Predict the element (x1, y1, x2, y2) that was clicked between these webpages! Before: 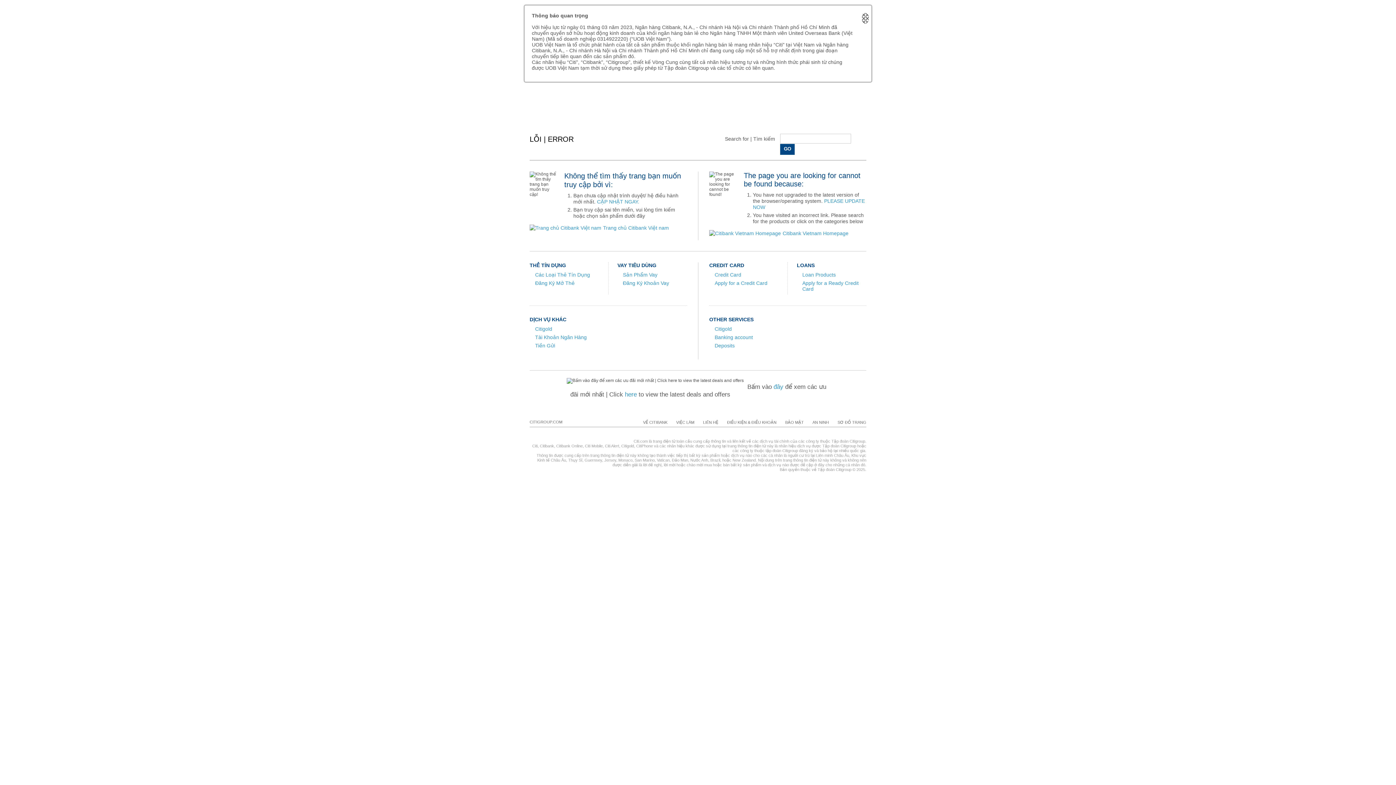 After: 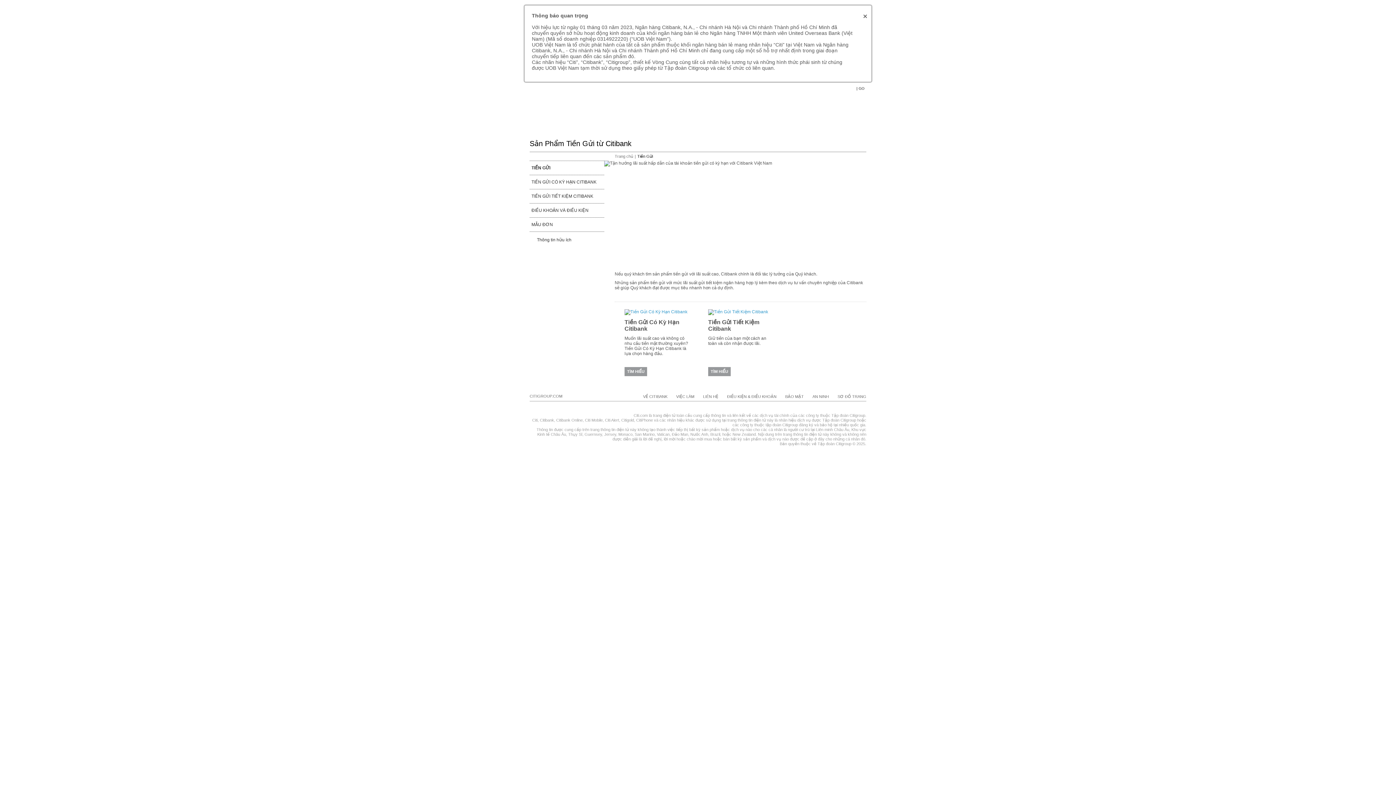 Action: label: Tiền Gửi bbox: (535, 342, 555, 348)